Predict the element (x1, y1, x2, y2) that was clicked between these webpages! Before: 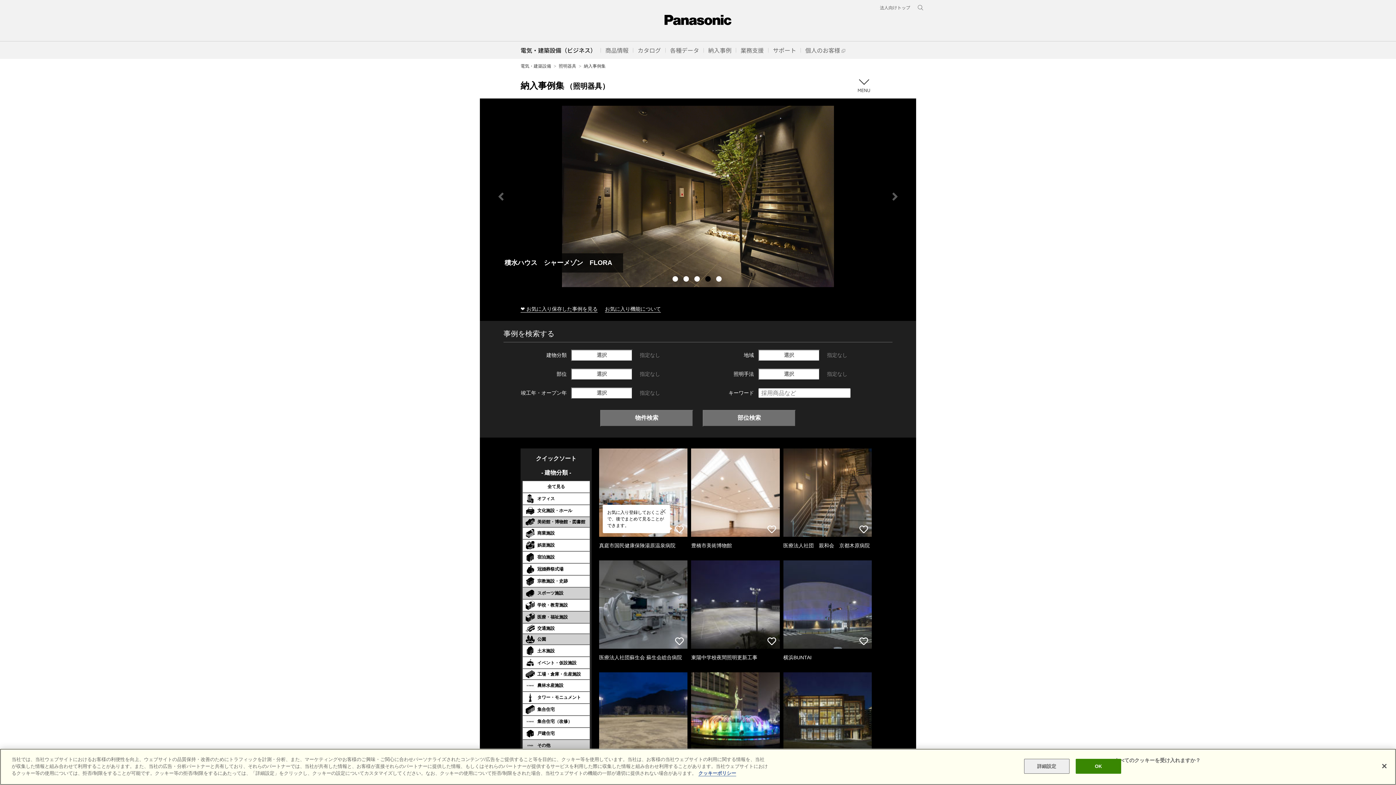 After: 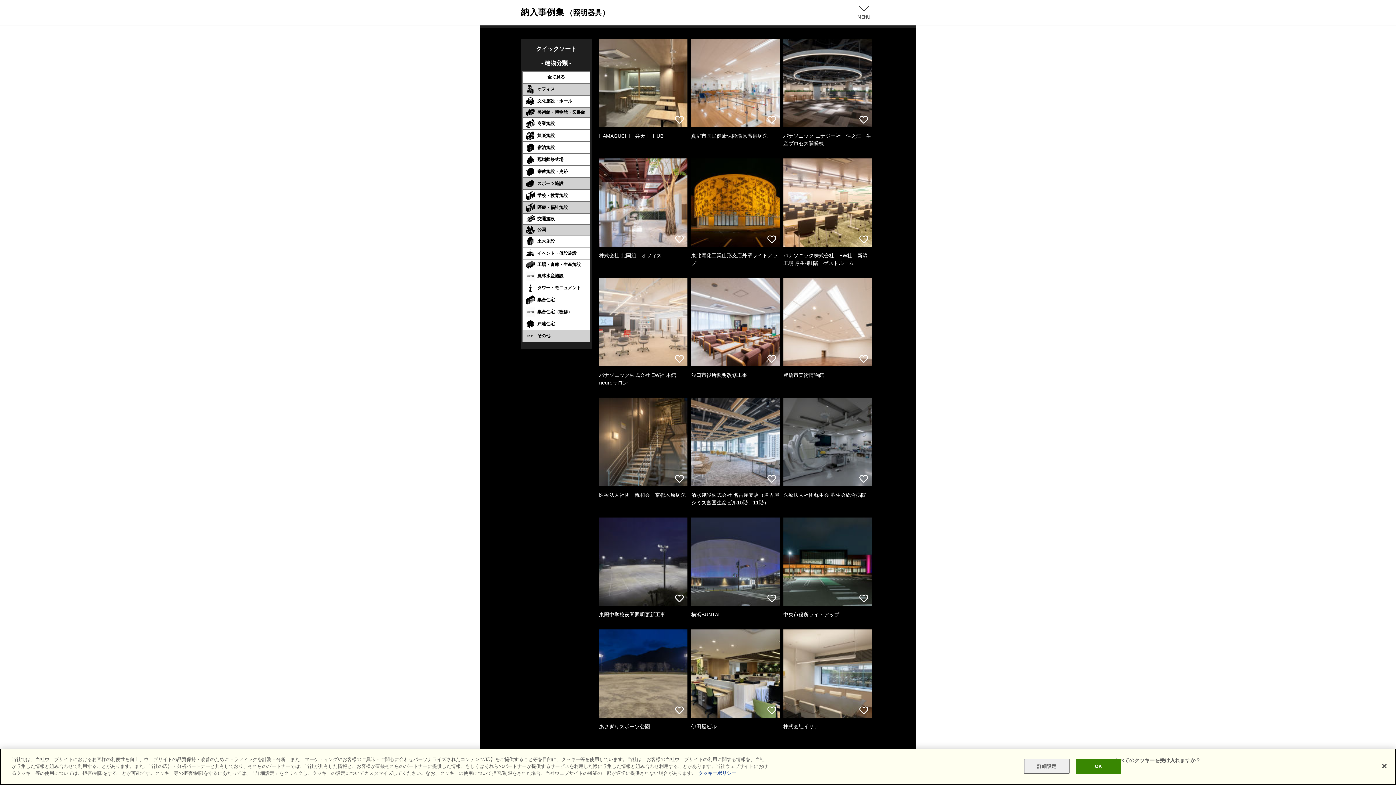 Action: bbox: (522, 493, 589, 504) label: オフィス